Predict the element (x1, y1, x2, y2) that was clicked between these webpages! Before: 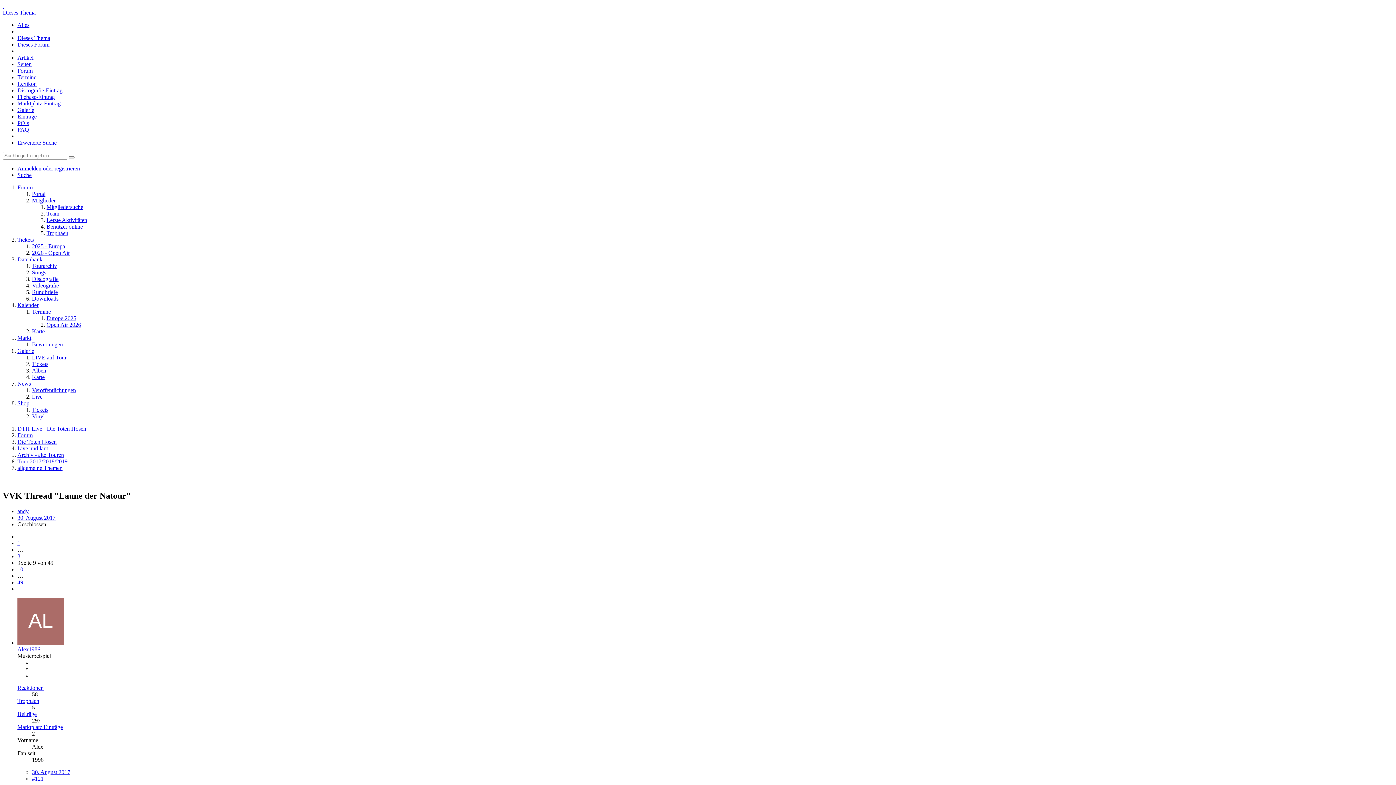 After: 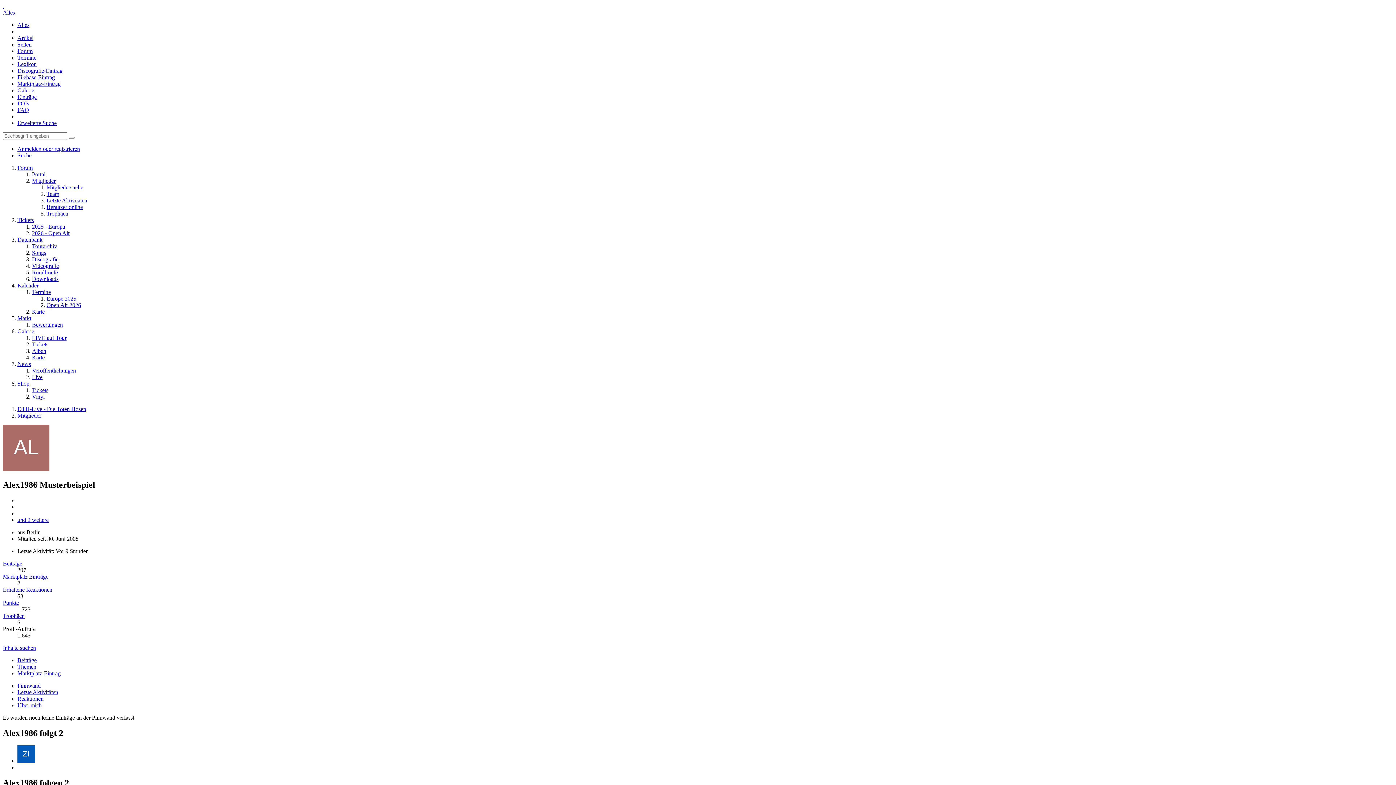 Action: bbox: (17, 639, 64, 646)